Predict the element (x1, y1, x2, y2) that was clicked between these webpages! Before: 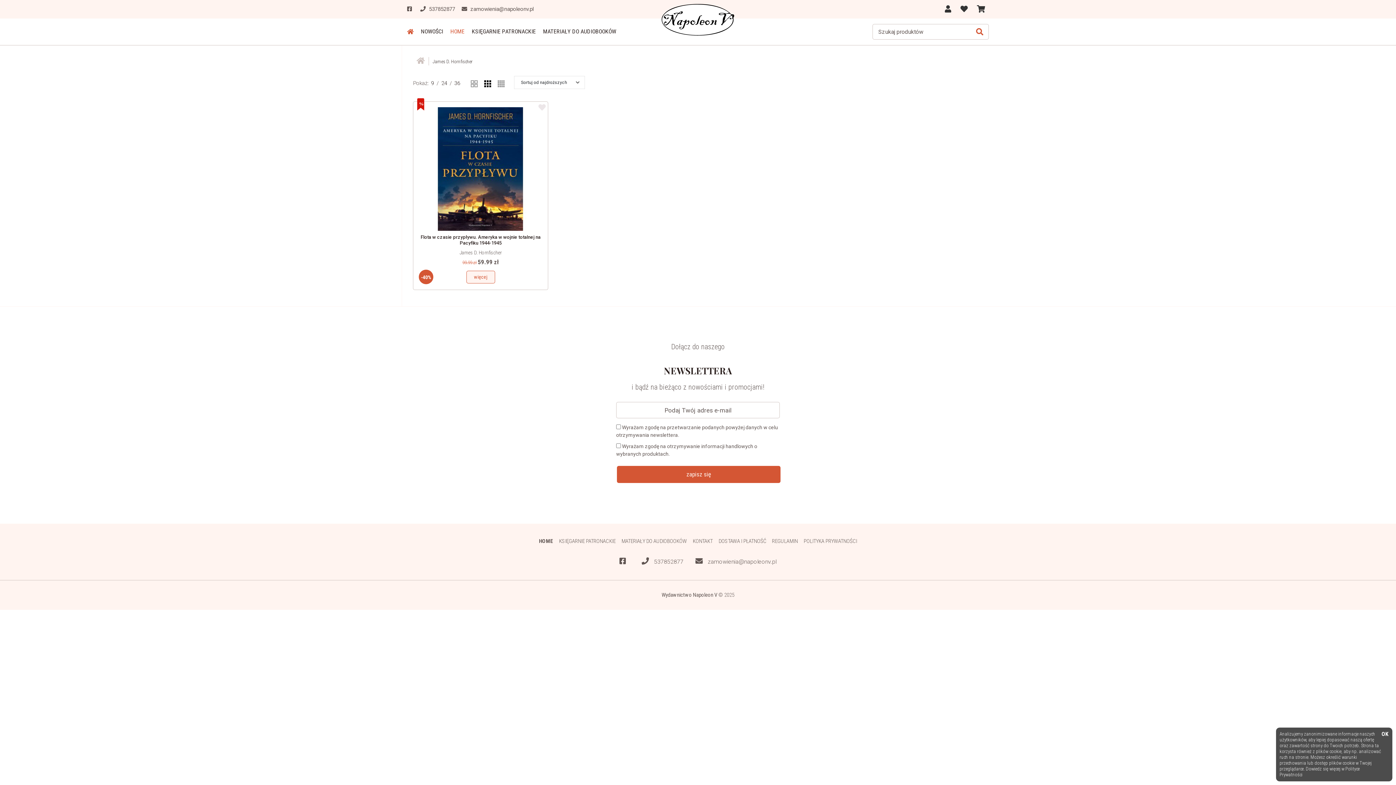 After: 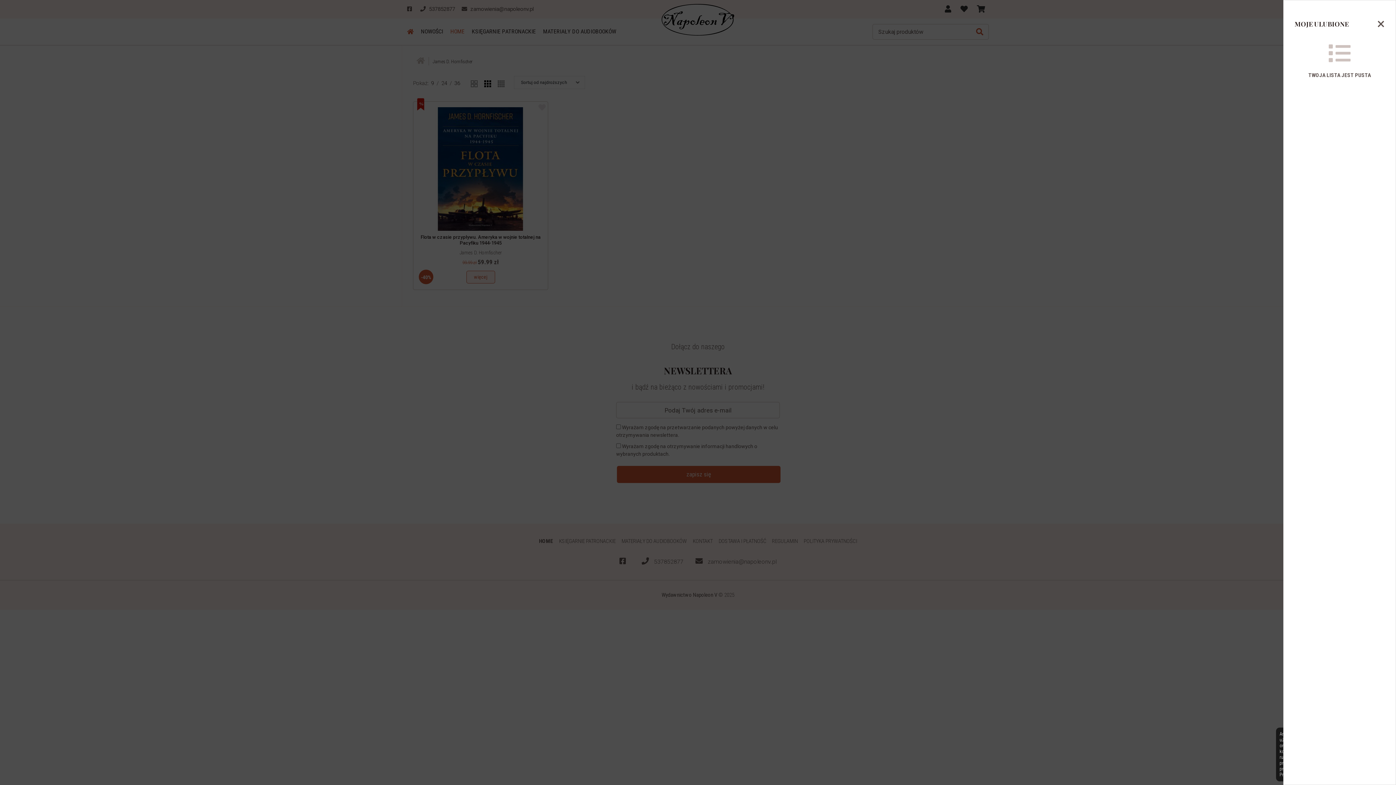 Action: bbox: (957, 1, 971, 16)